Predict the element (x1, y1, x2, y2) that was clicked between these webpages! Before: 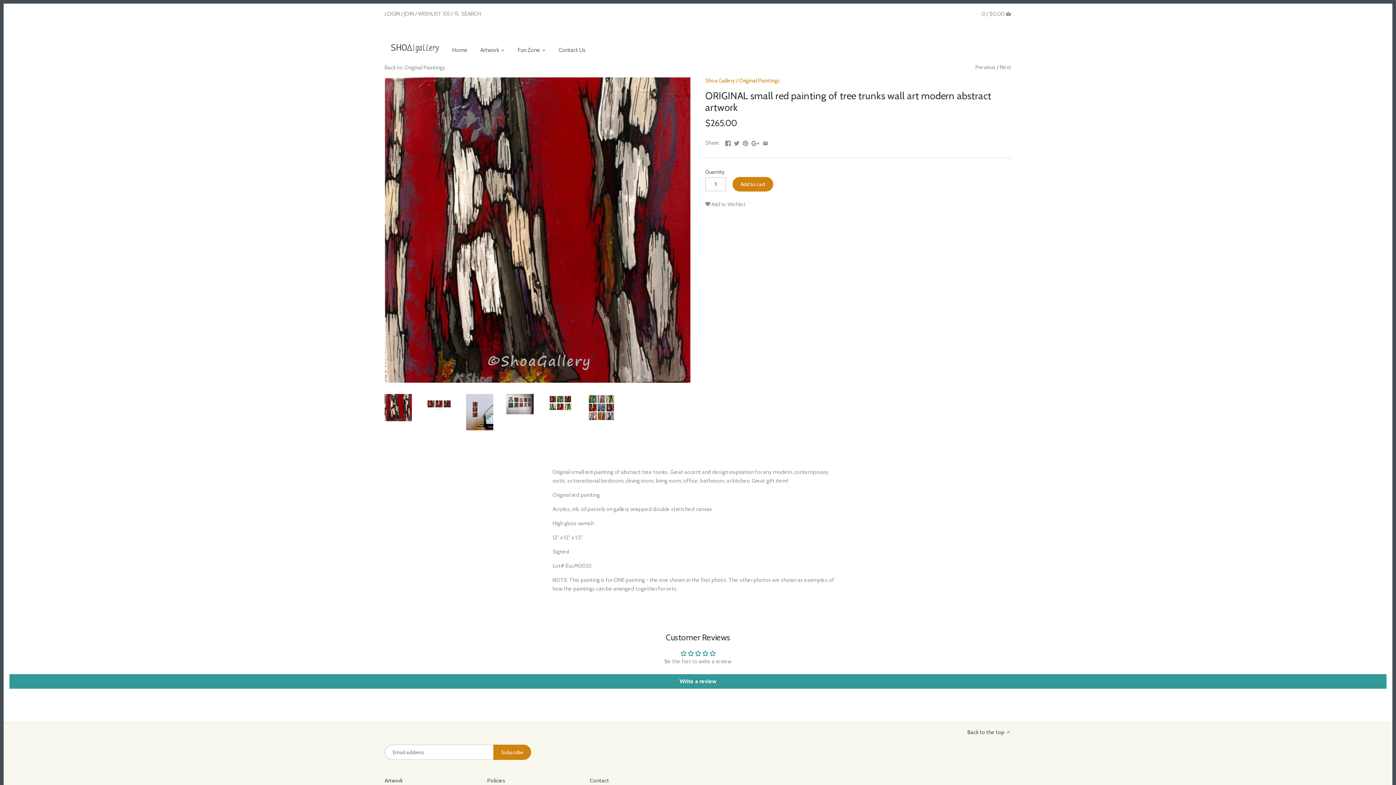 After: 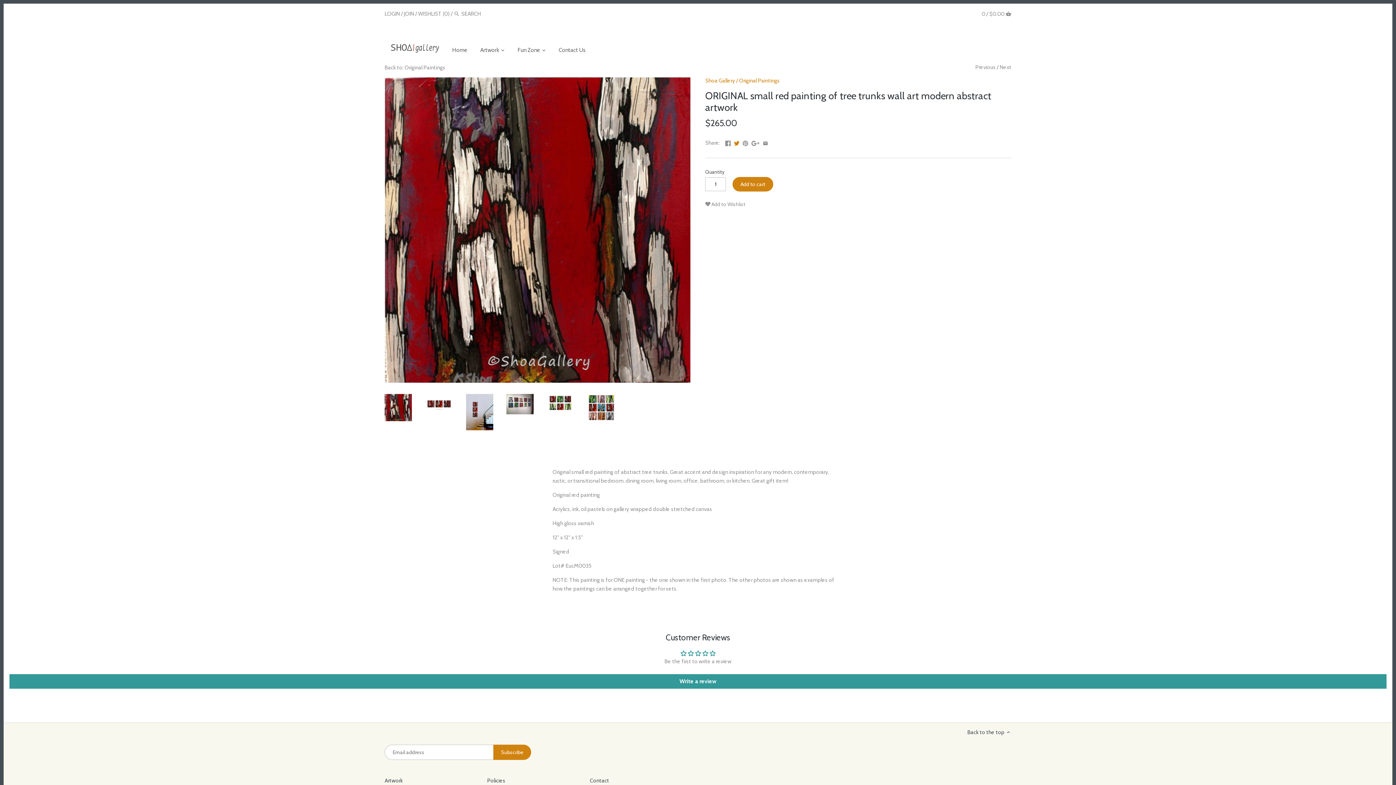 Action: bbox: (734, 139, 739, 145)